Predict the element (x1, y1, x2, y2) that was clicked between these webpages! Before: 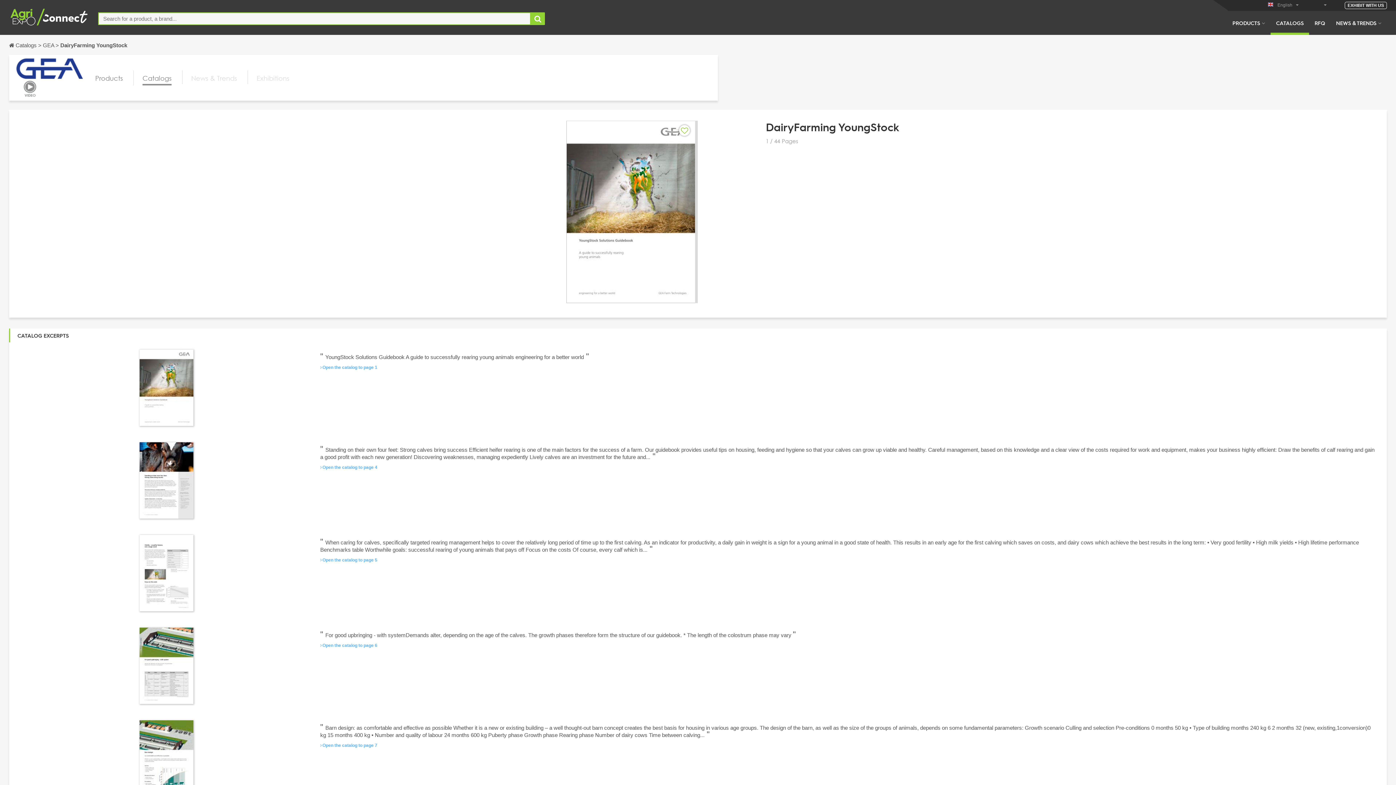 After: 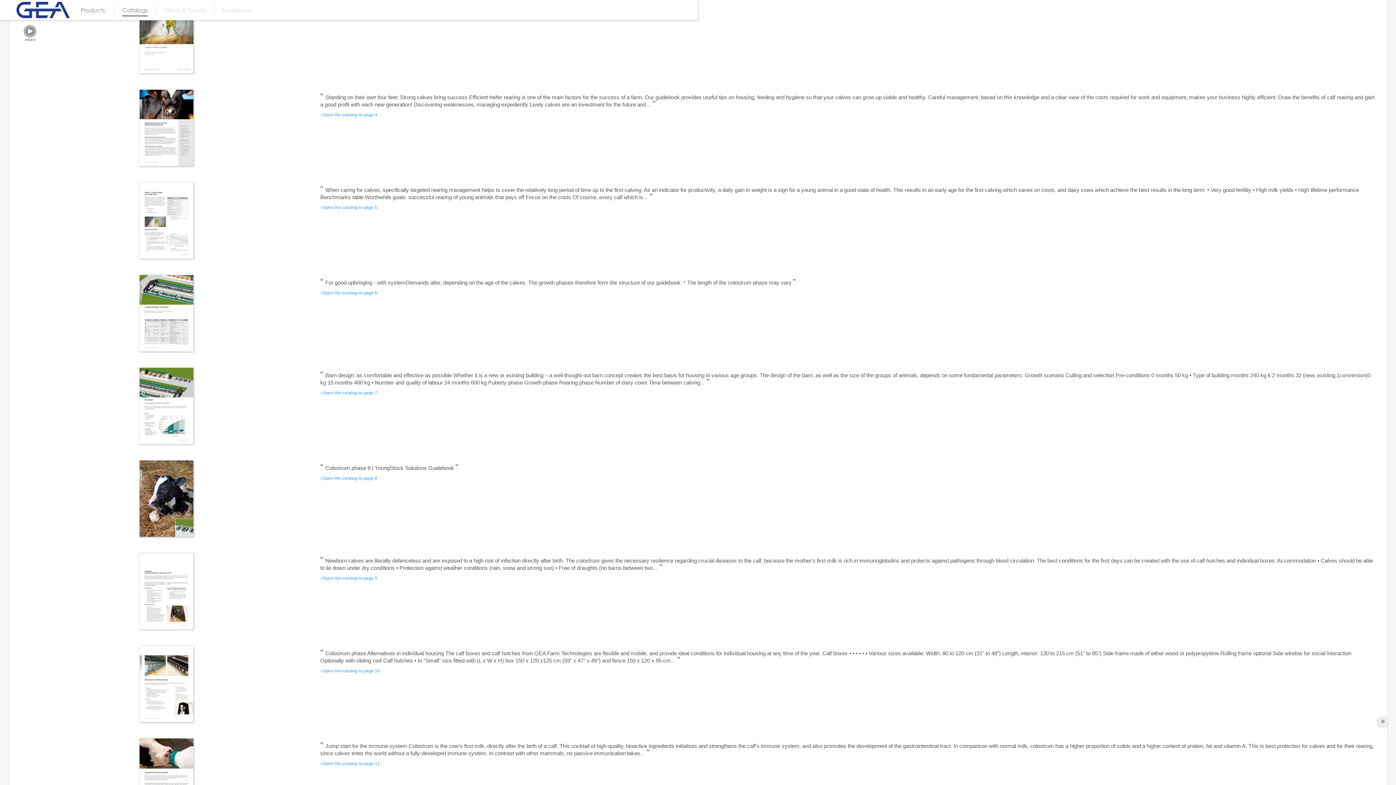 Action: bbox: (320, 557, 377, 562) label: Open the catalog to page 5